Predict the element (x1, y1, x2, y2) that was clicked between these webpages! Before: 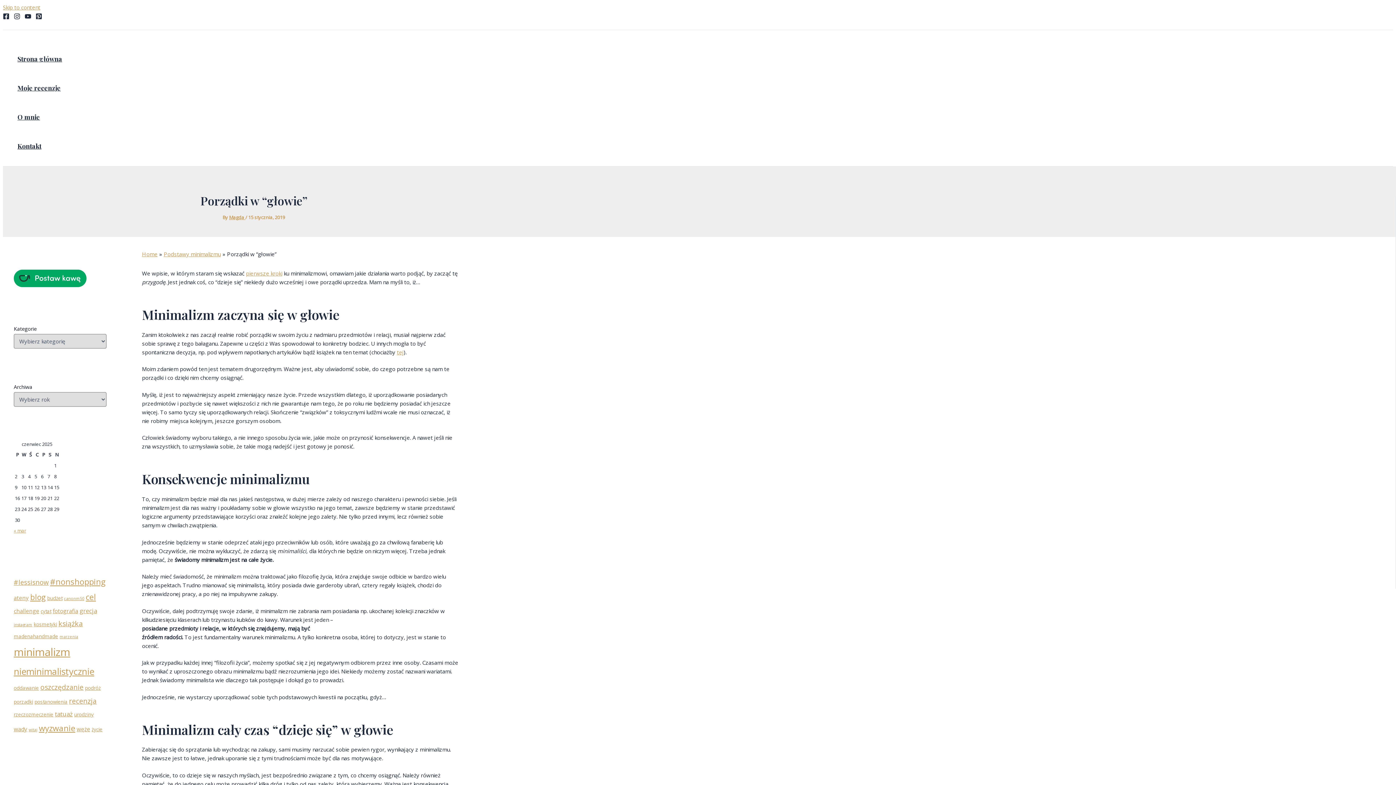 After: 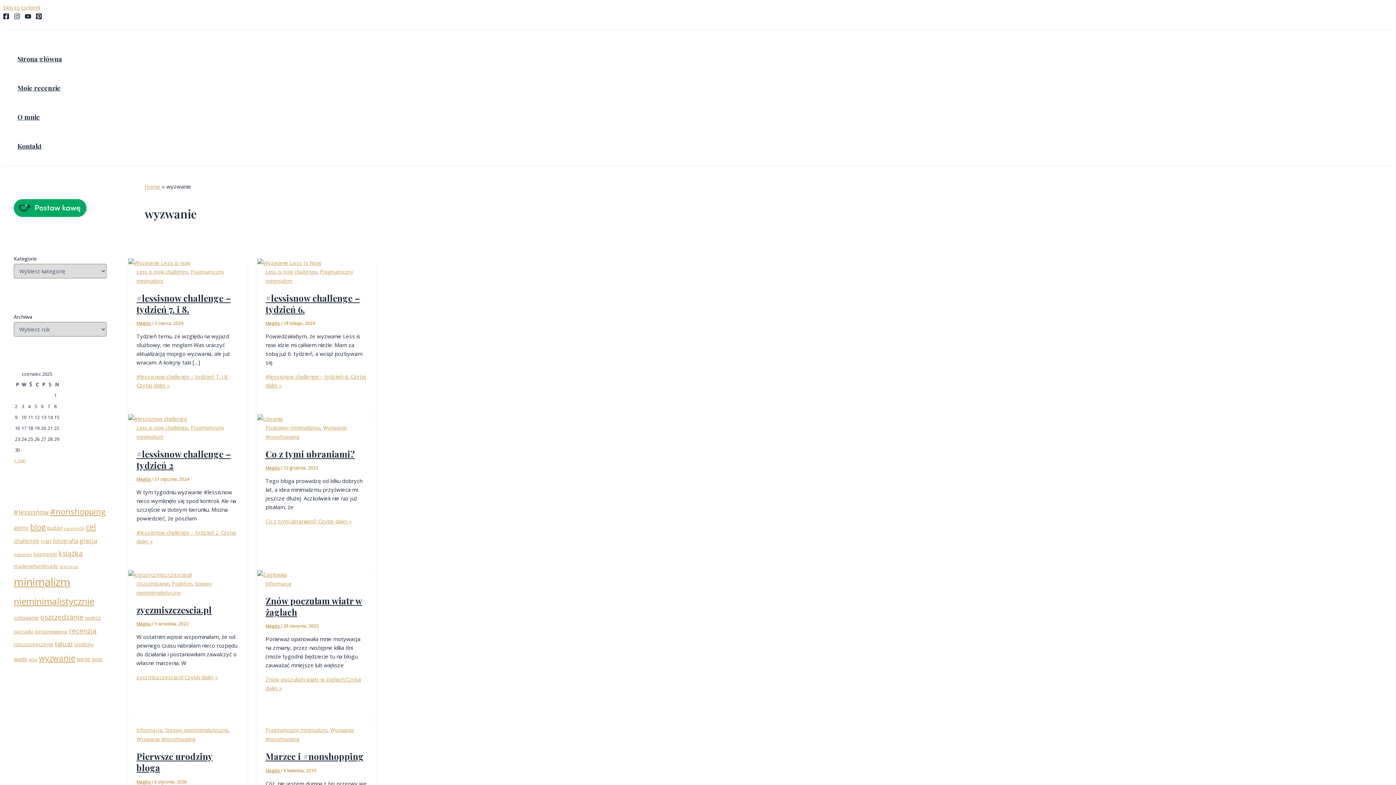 Action: label: wyzwanie (10 elementów) bbox: (38, 723, 75, 733)